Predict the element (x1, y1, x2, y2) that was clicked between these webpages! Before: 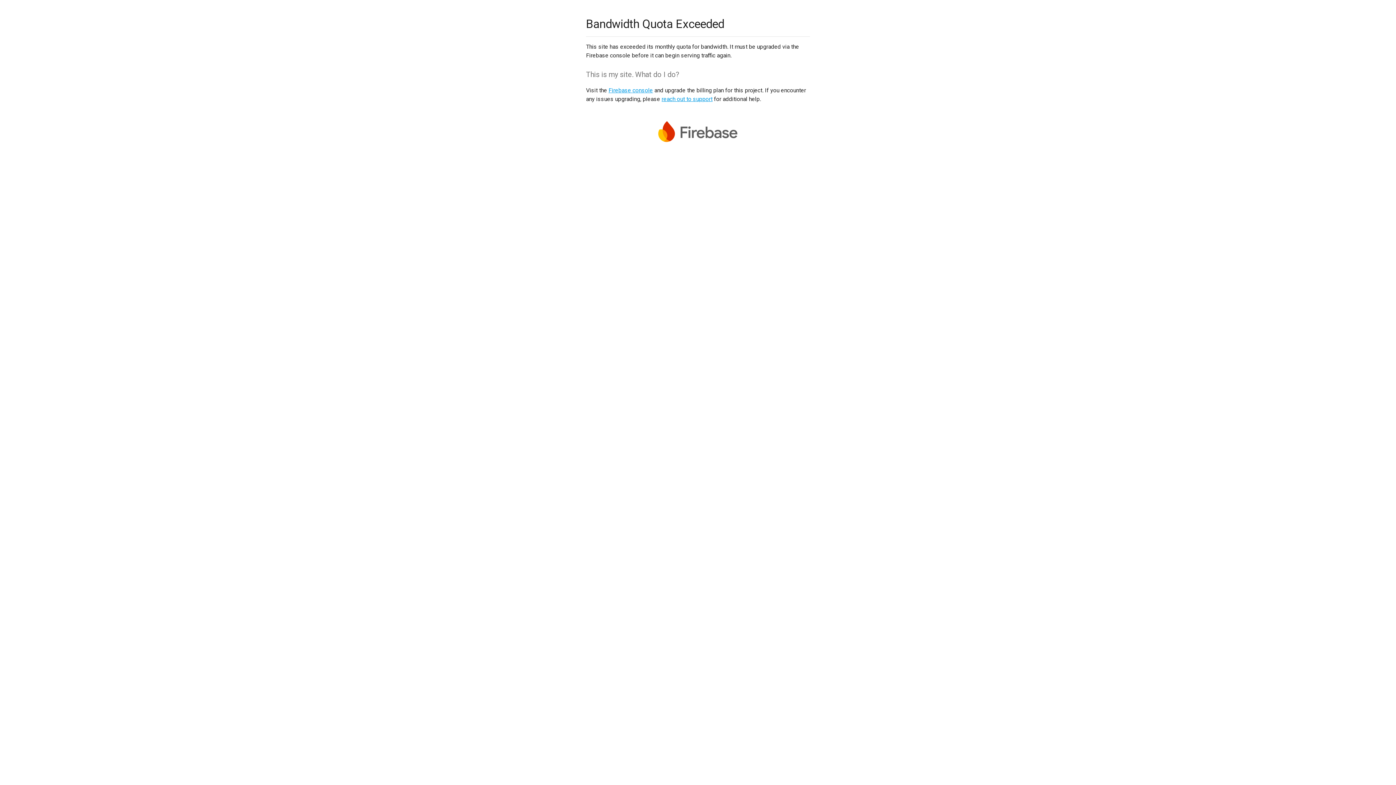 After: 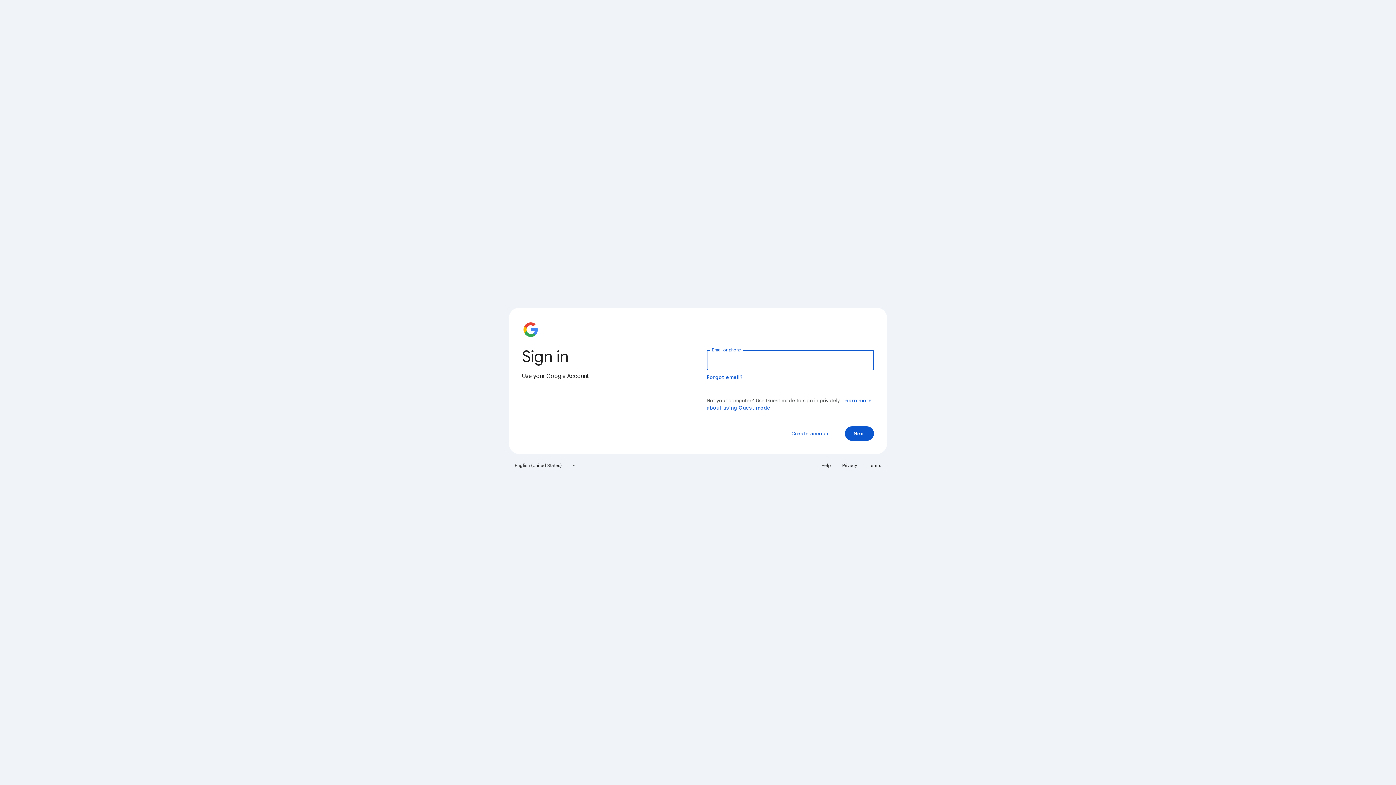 Action: label: Firebase console bbox: (608, 86, 653, 93)